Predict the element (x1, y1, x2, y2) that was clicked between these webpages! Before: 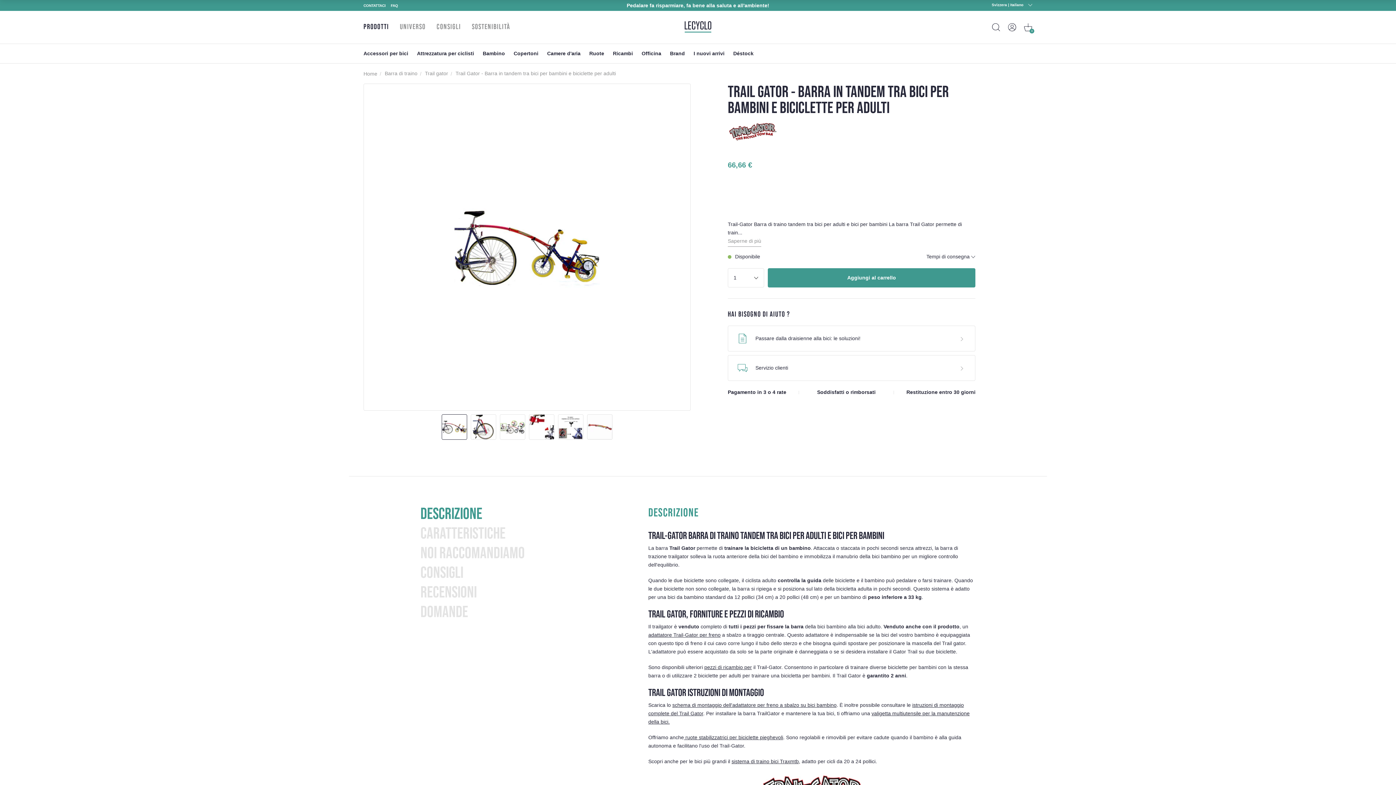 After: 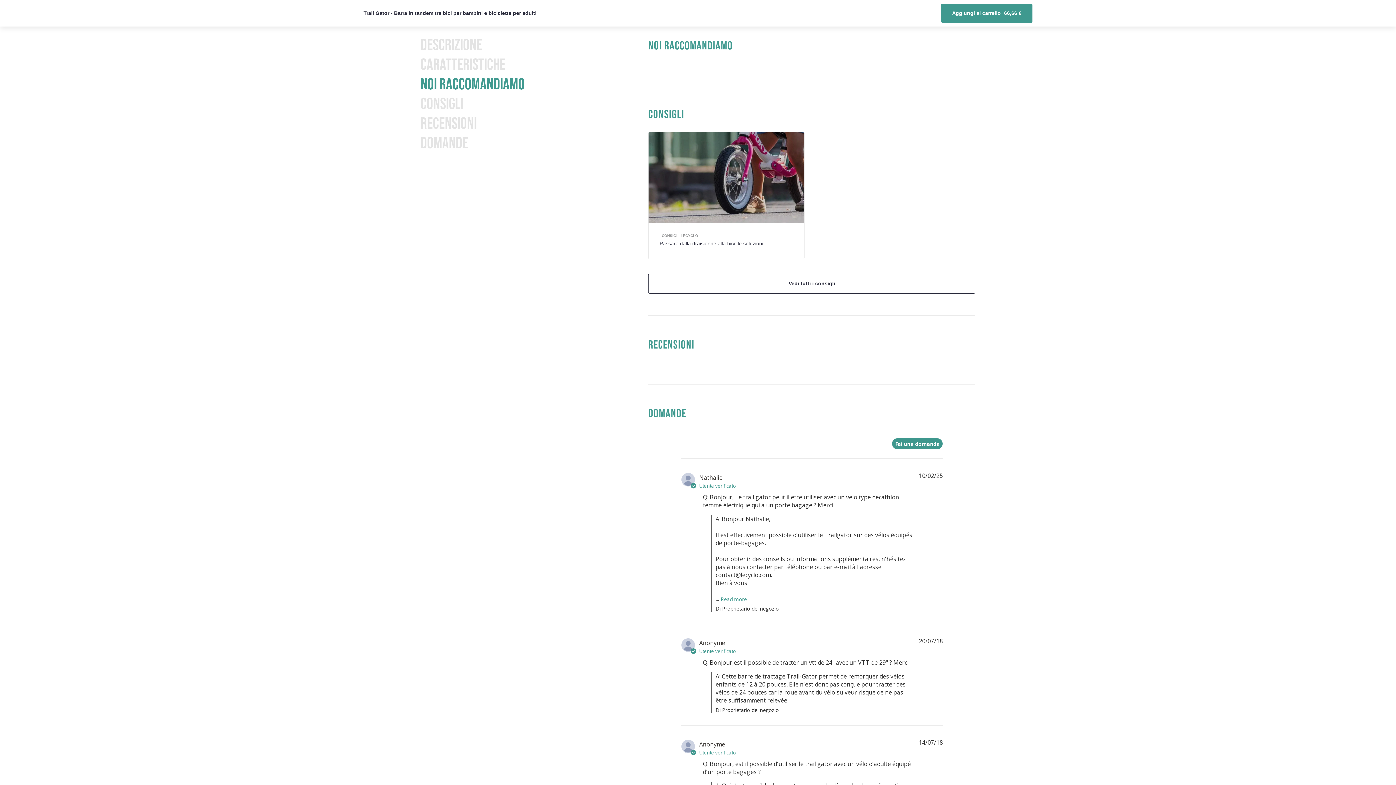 Action: label: NOI RACCOMANDIAMO bbox: (420, 544, 524, 560)